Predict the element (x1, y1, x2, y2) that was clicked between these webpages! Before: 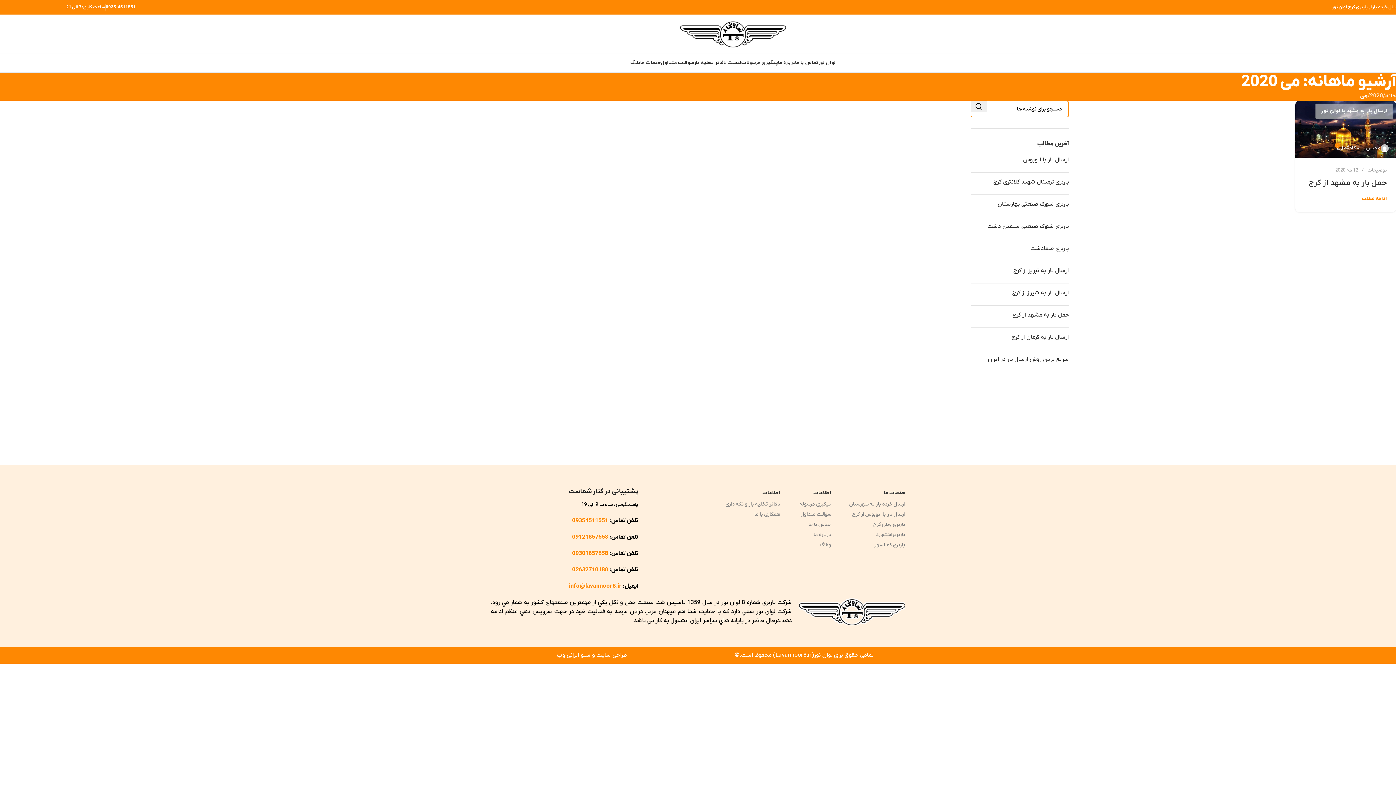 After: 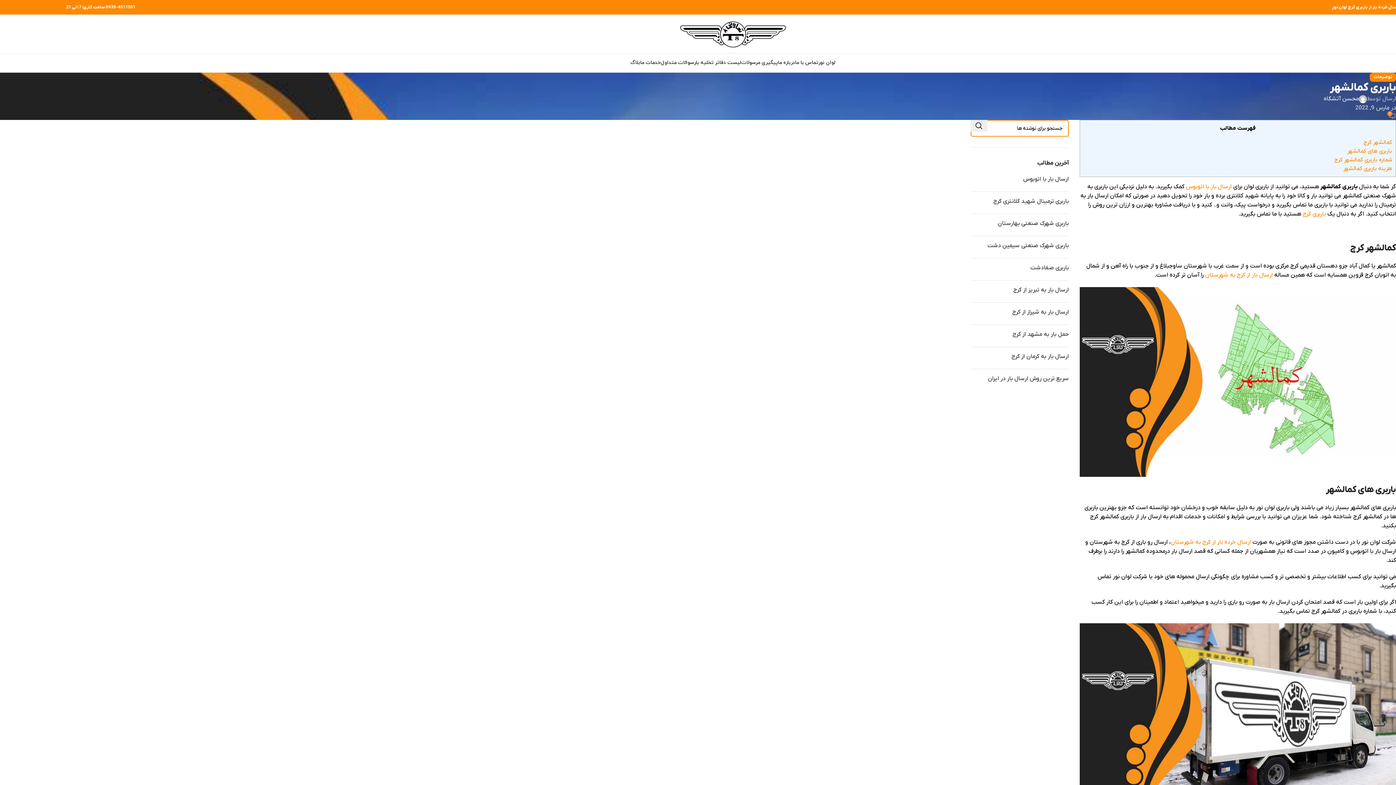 Action: bbox: (838, 540, 905, 550) label: باربری کمالشهر